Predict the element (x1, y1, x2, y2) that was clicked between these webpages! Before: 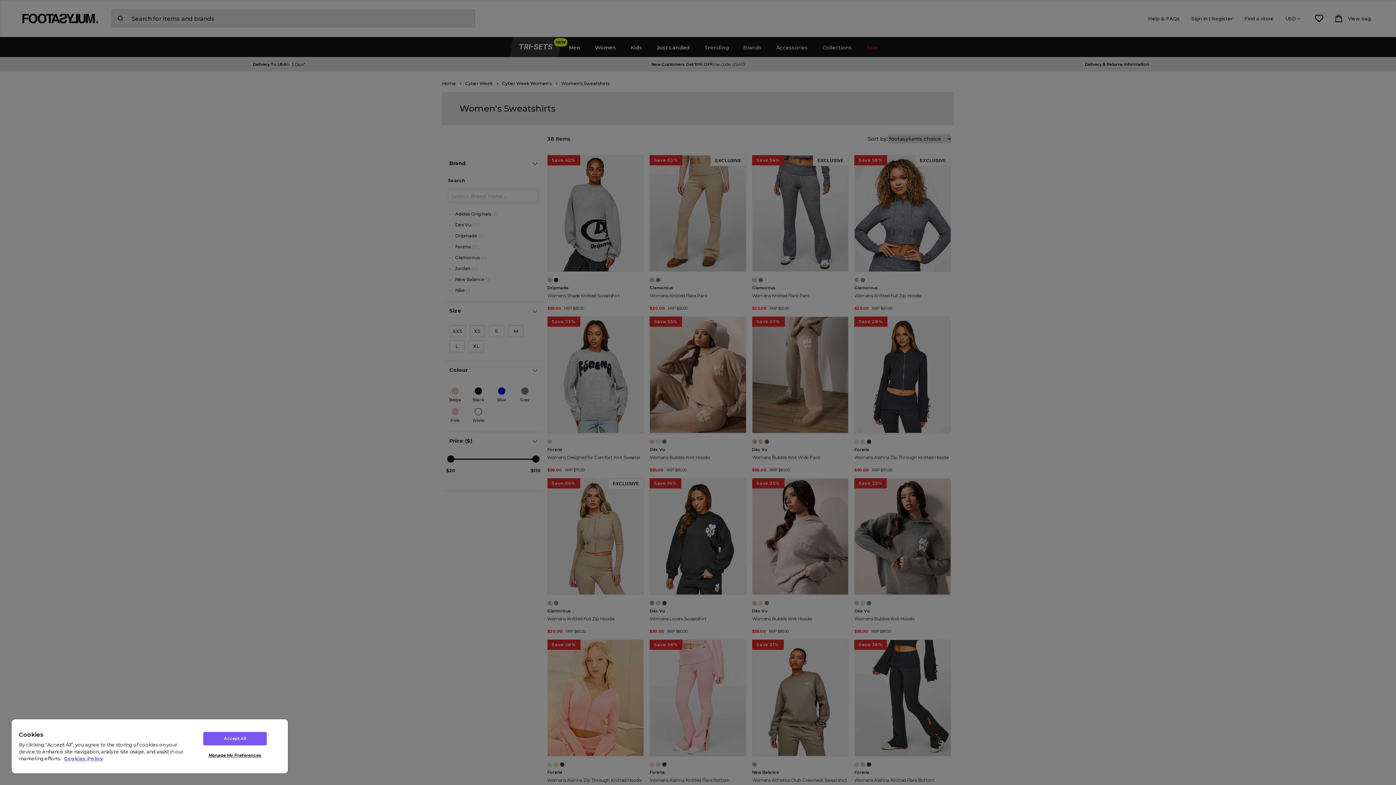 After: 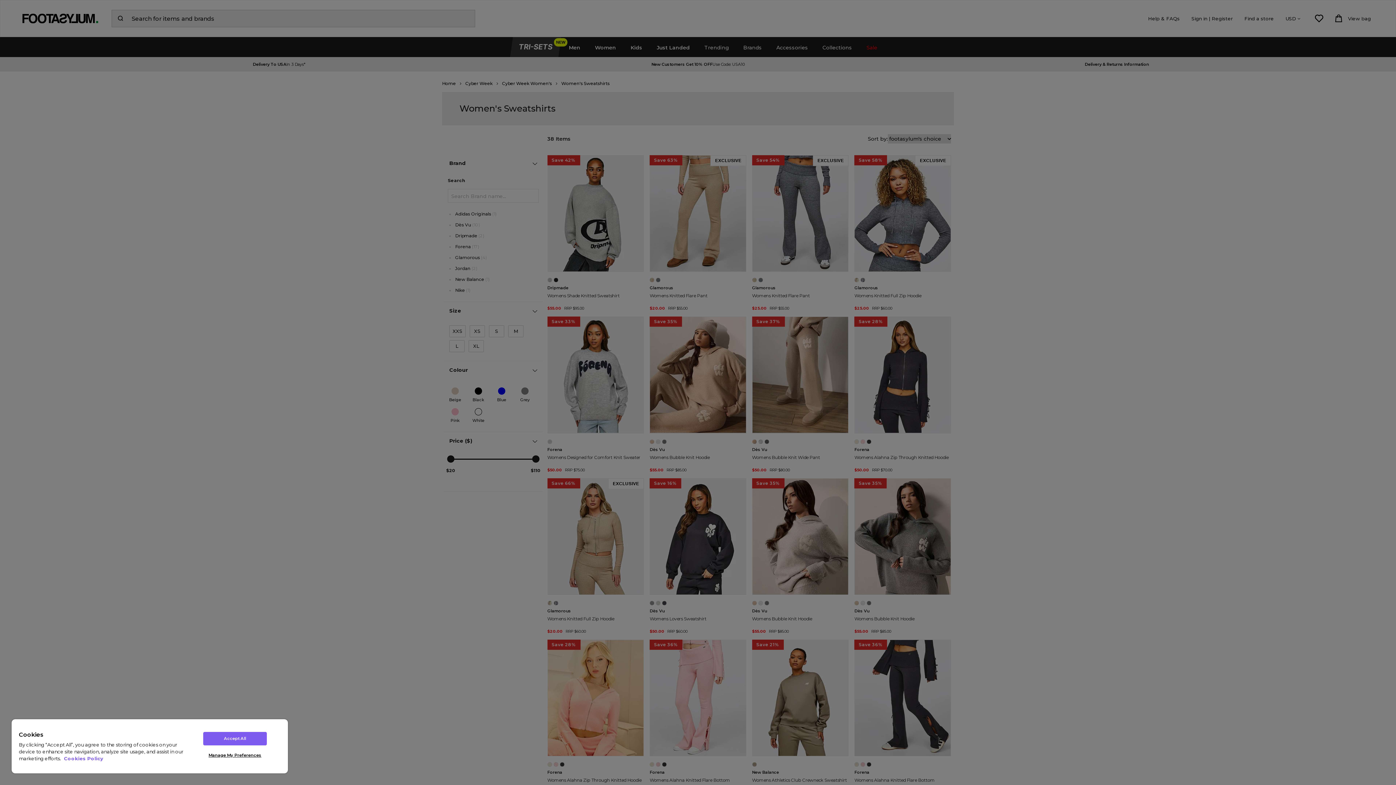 Action: label: More information about your privacy, opens in a new tab bbox: (64, 756, 103, 761)